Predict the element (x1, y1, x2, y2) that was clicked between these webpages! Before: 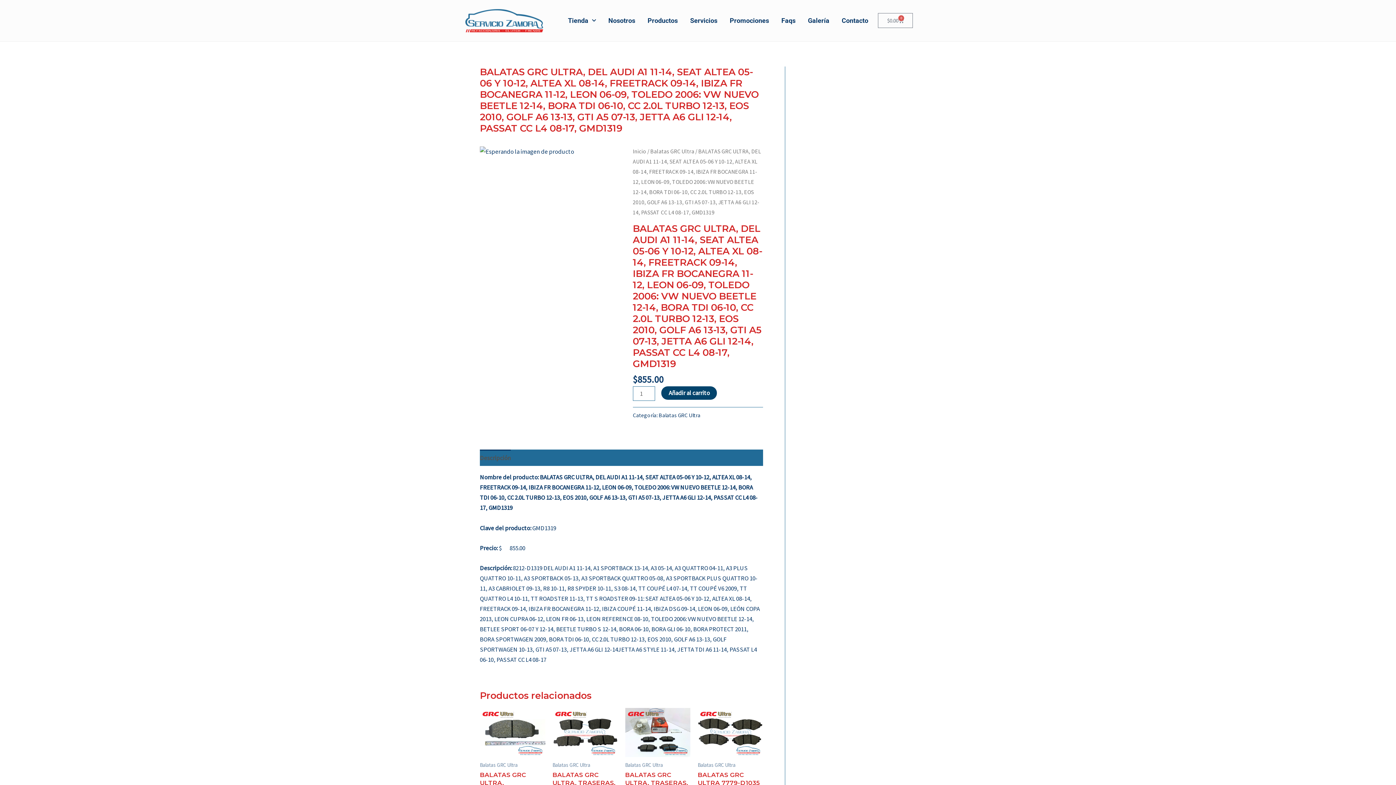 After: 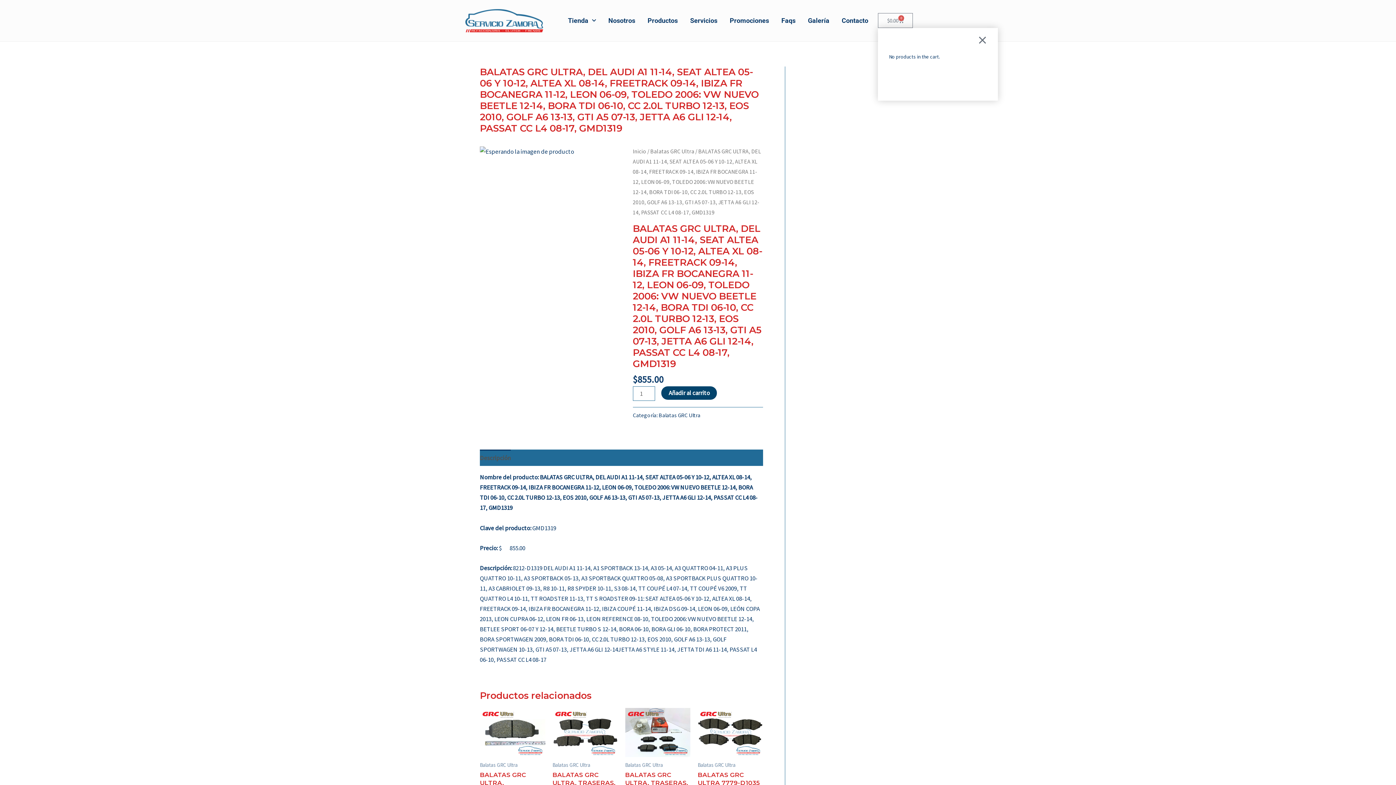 Action: bbox: (878, 13, 913, 28) label: $0.00
0
Cart